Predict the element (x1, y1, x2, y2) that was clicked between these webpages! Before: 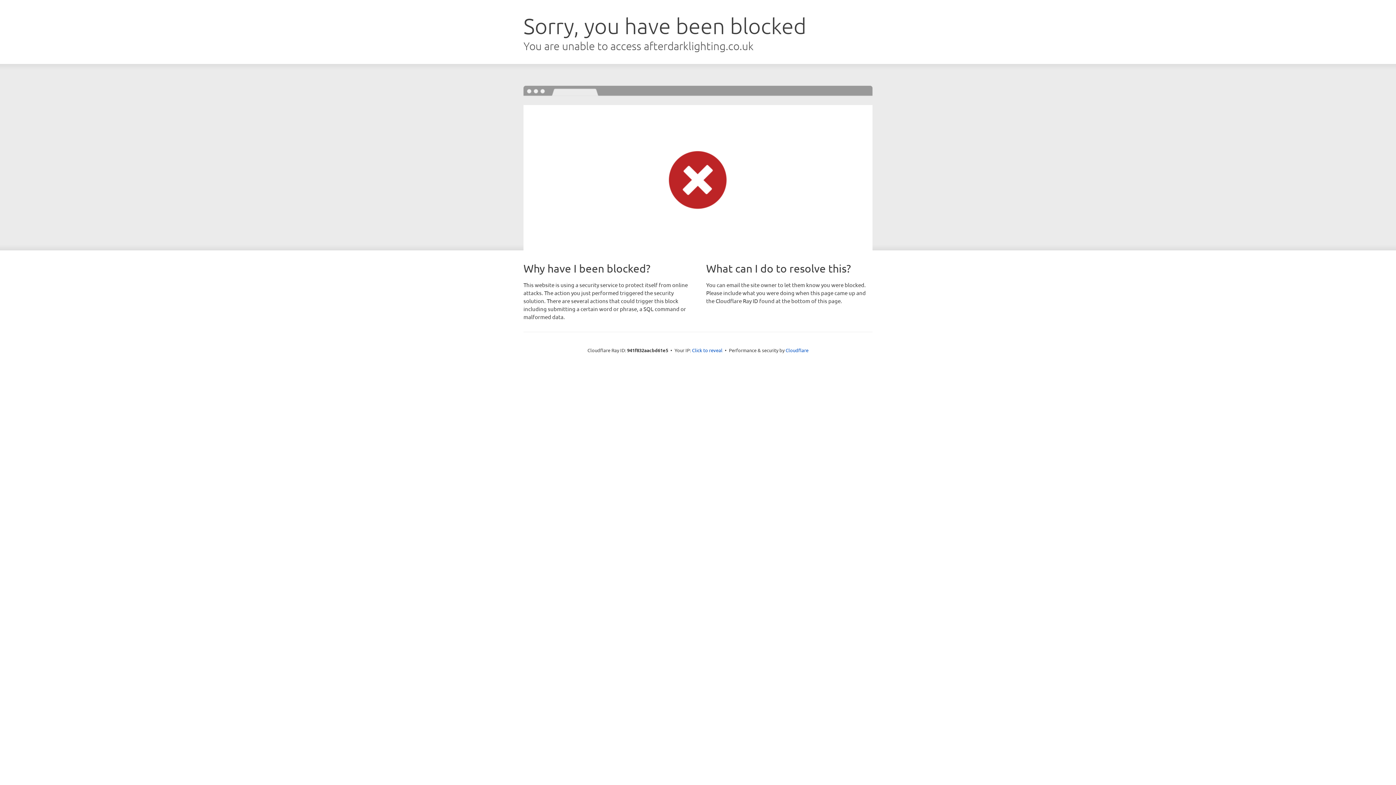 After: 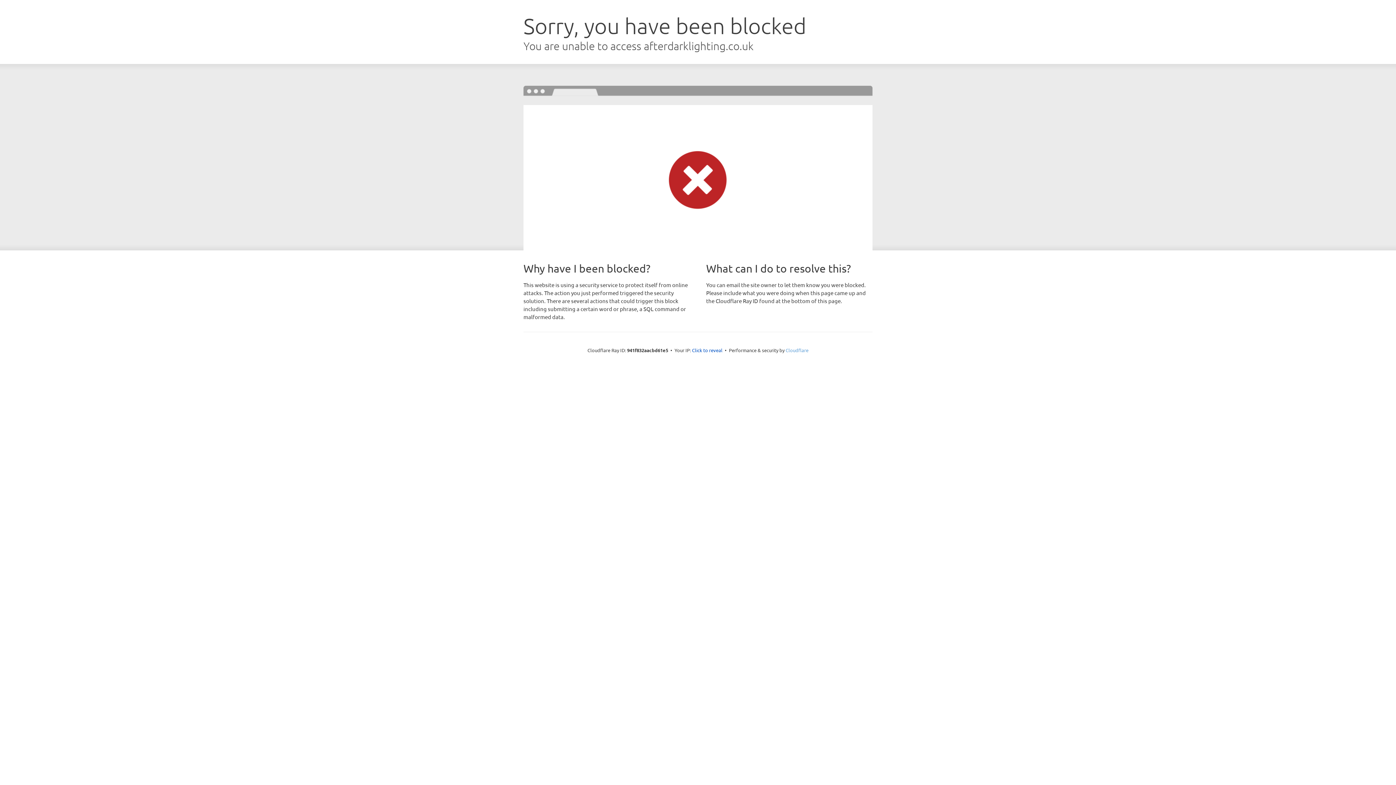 Action: bbox: (785, 347, 808, 353) label: Cloudflare